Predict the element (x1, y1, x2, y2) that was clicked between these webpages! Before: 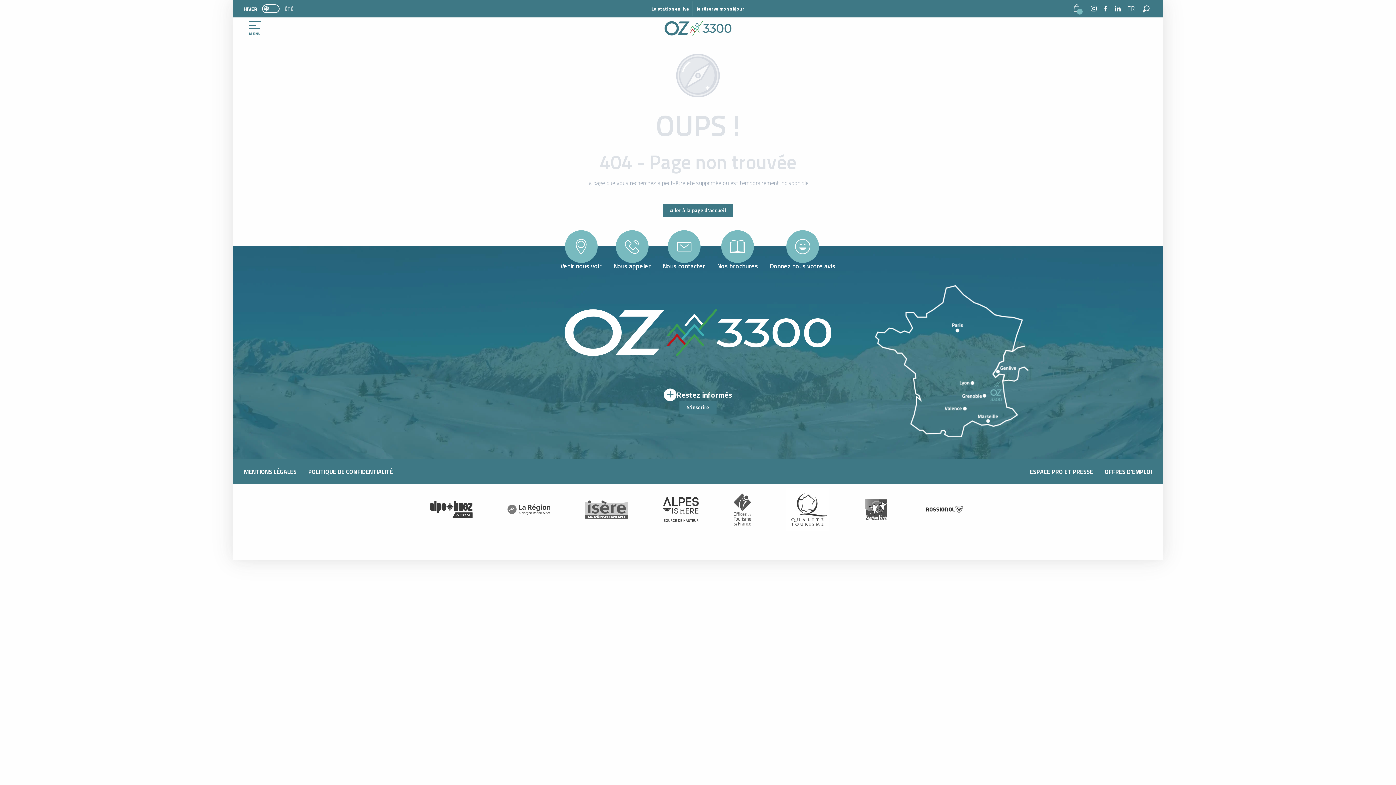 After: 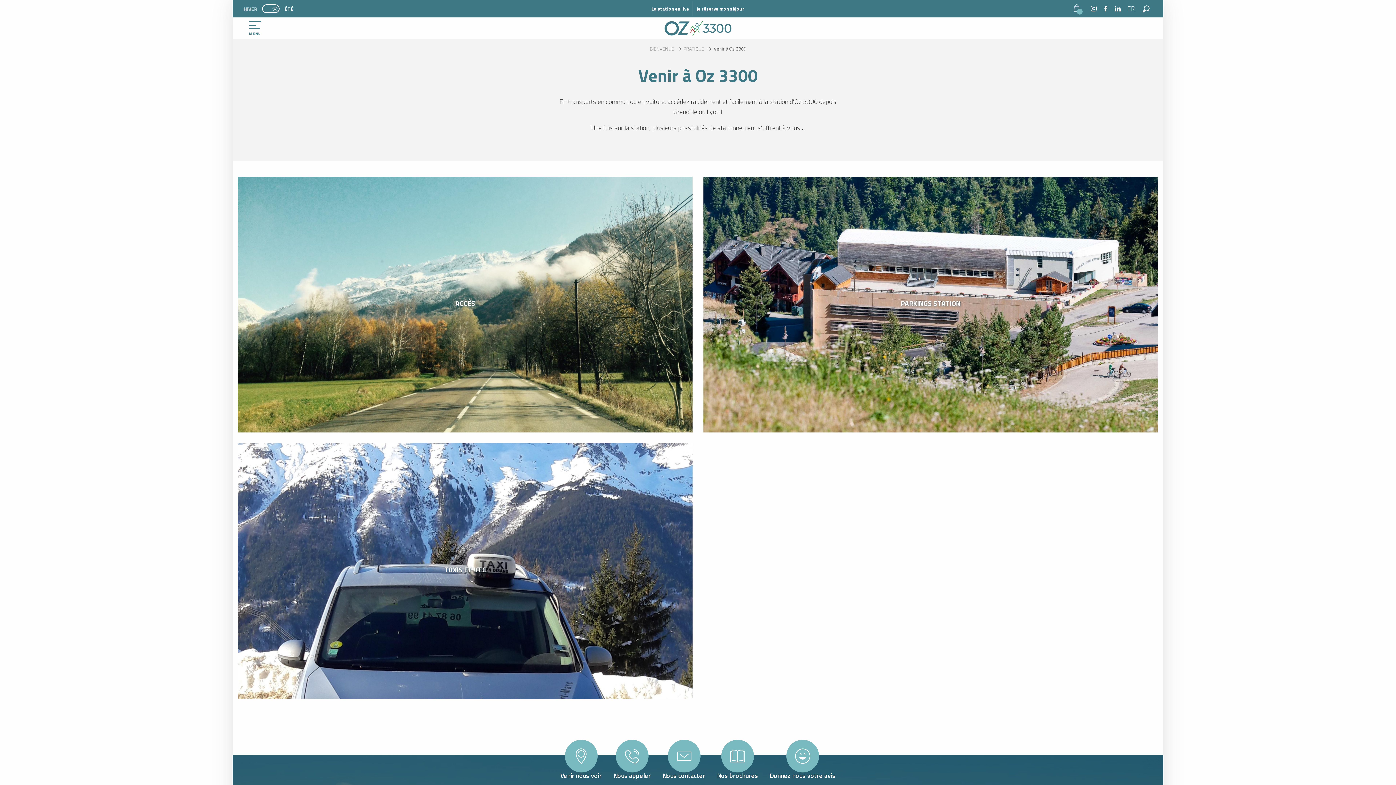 Action: label: Venir nous voir bbox: (554, 226, 607, 273)